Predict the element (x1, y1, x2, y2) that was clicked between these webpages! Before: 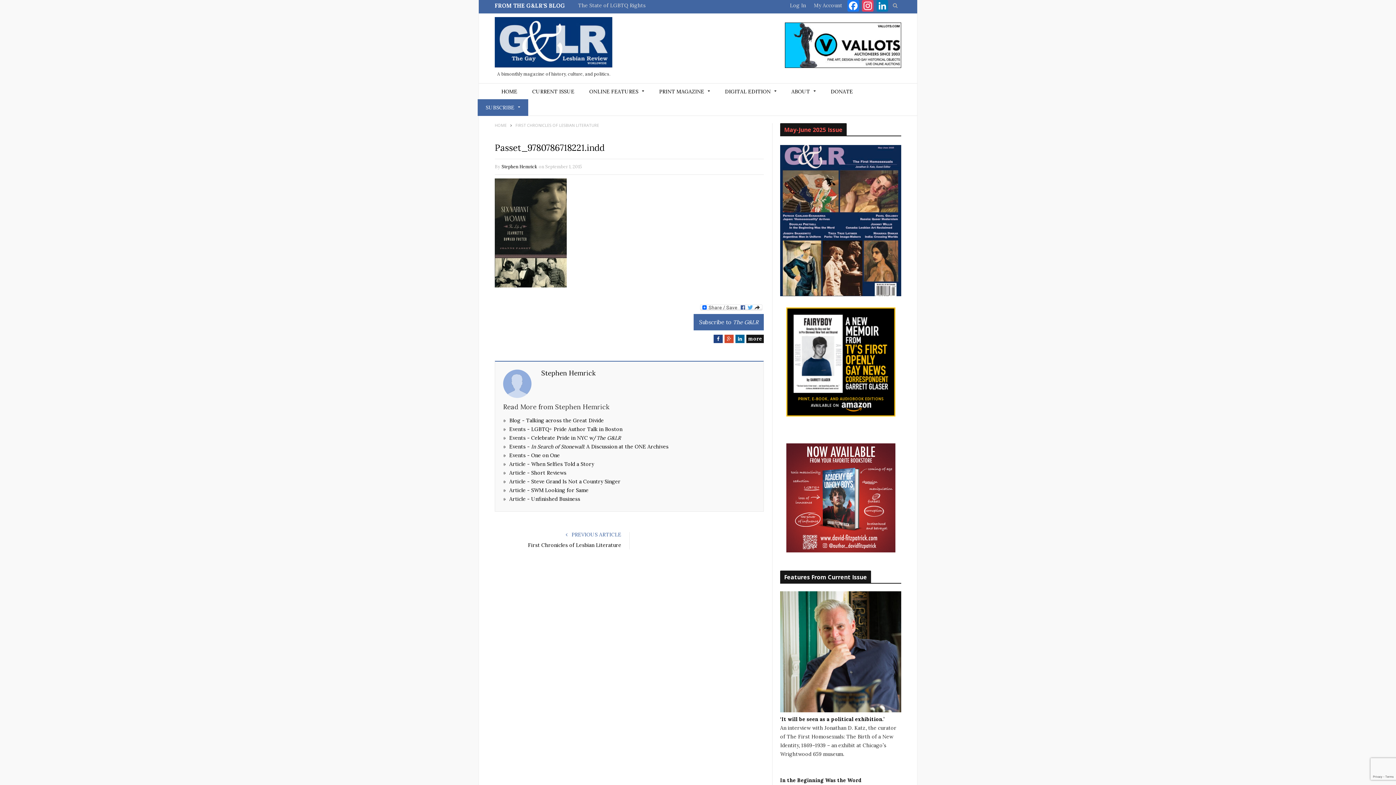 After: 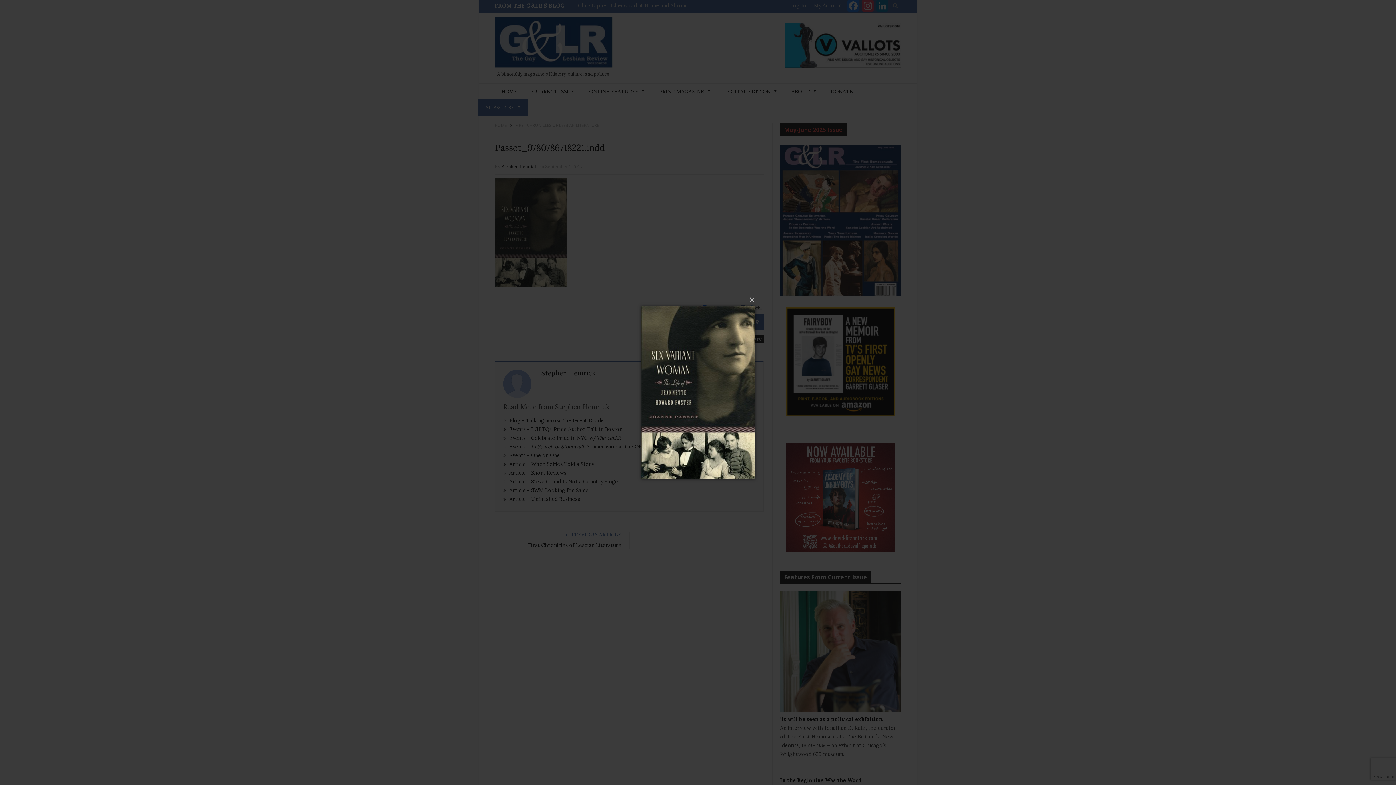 Action: bbox: (494, 282, 566, 289)